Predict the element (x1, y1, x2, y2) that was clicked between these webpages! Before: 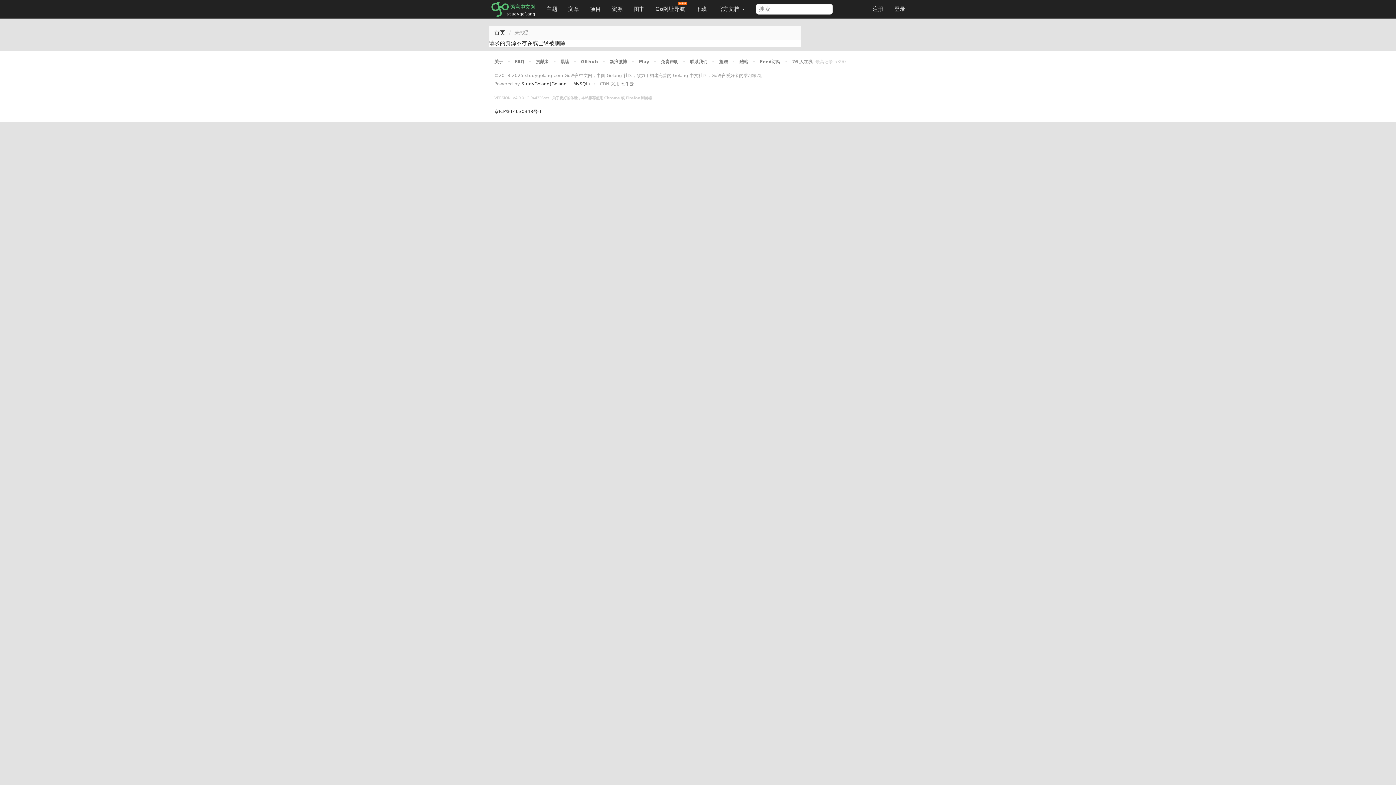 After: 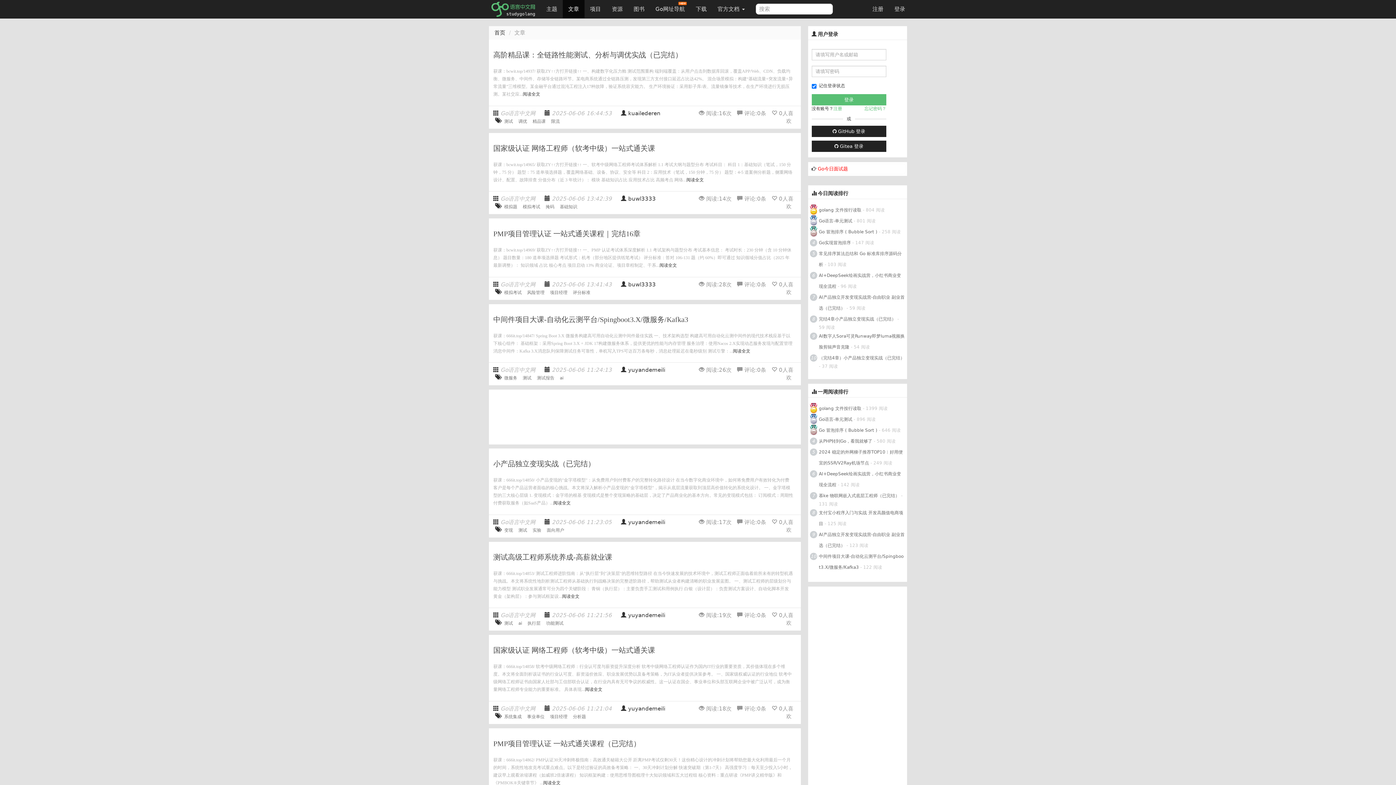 Action: bbox: (562, 0, 584, 18) label: 文章